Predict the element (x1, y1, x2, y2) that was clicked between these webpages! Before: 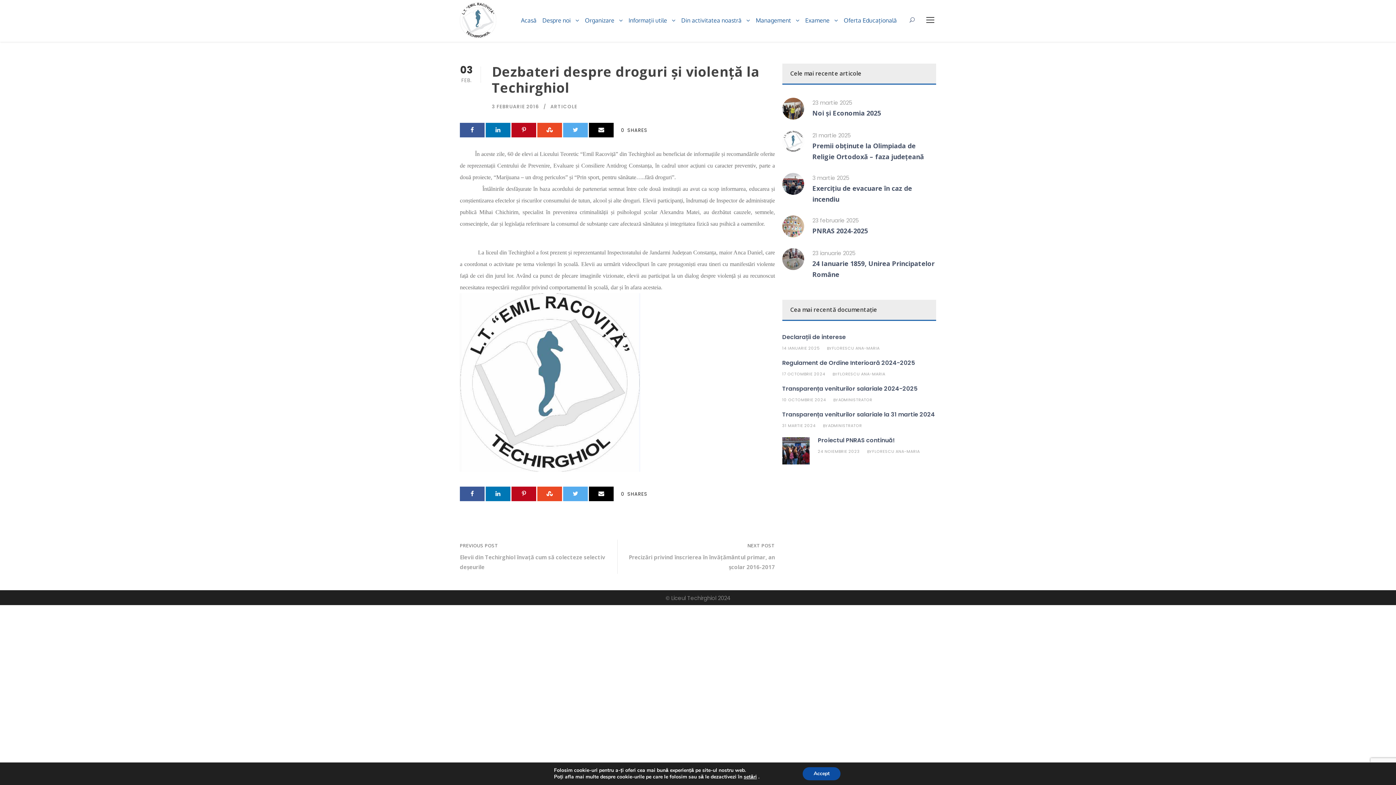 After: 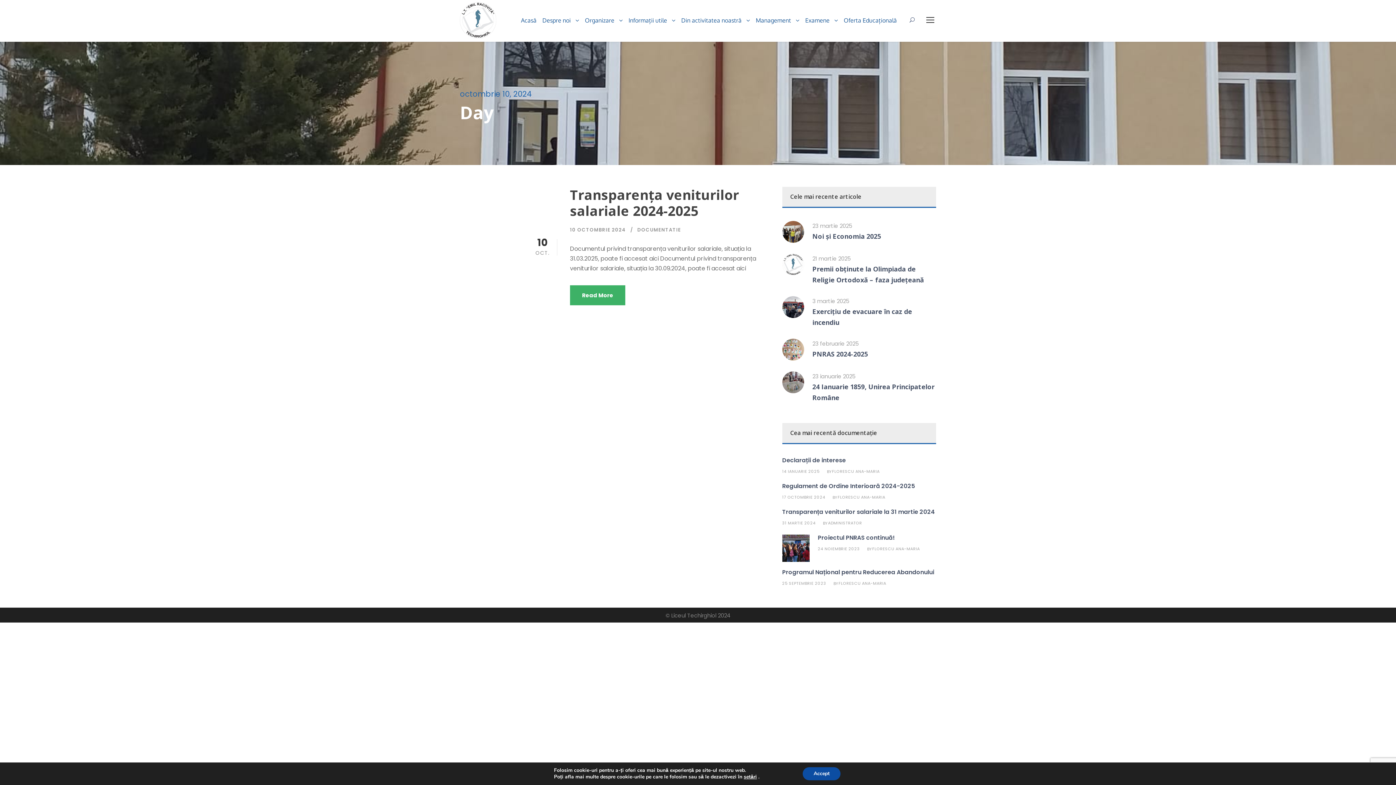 Action: bbox: (782, 397, 826, 402) label: 10 OCTOMBRIE 2024